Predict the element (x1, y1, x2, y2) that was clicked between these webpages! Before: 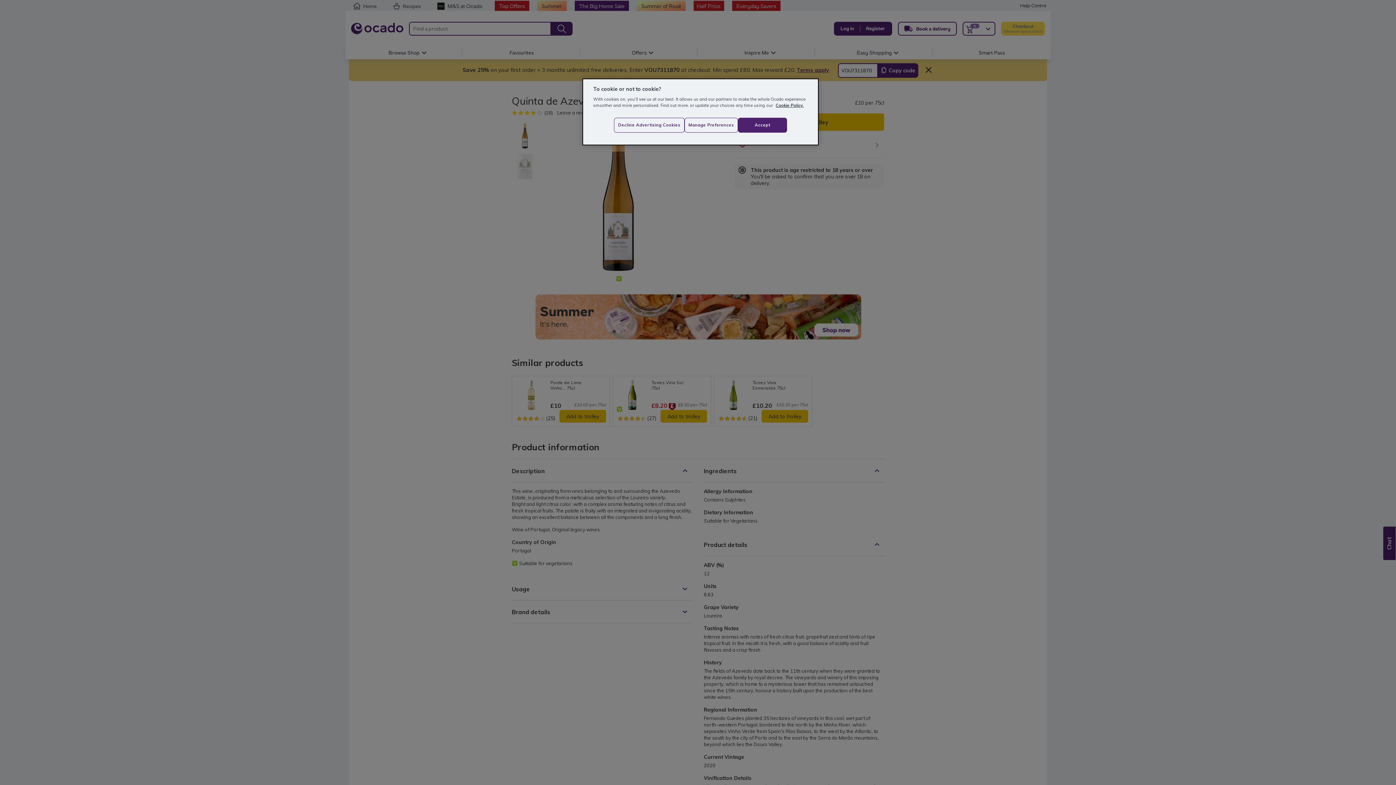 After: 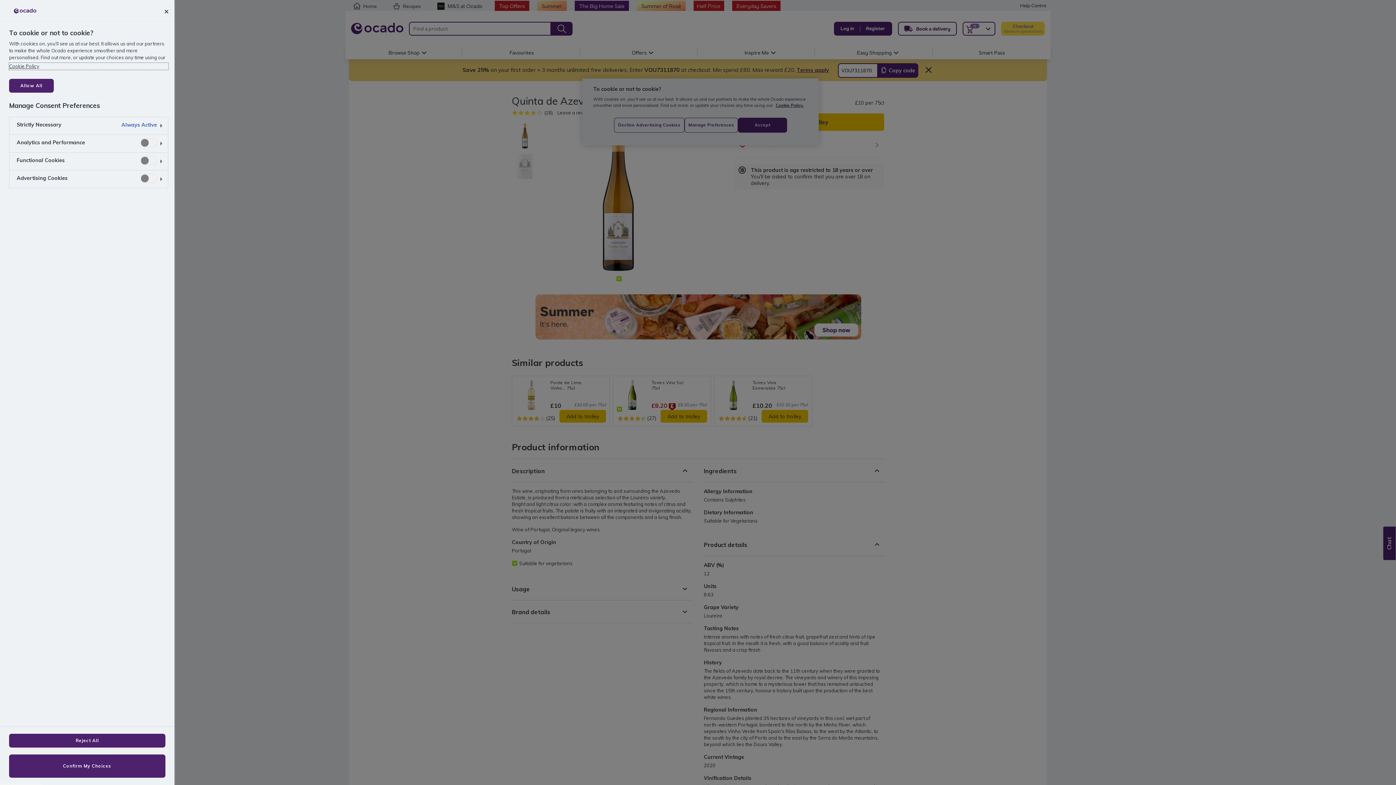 Action: bbox: (684, 117, 738, 132) label: Manage Preferences